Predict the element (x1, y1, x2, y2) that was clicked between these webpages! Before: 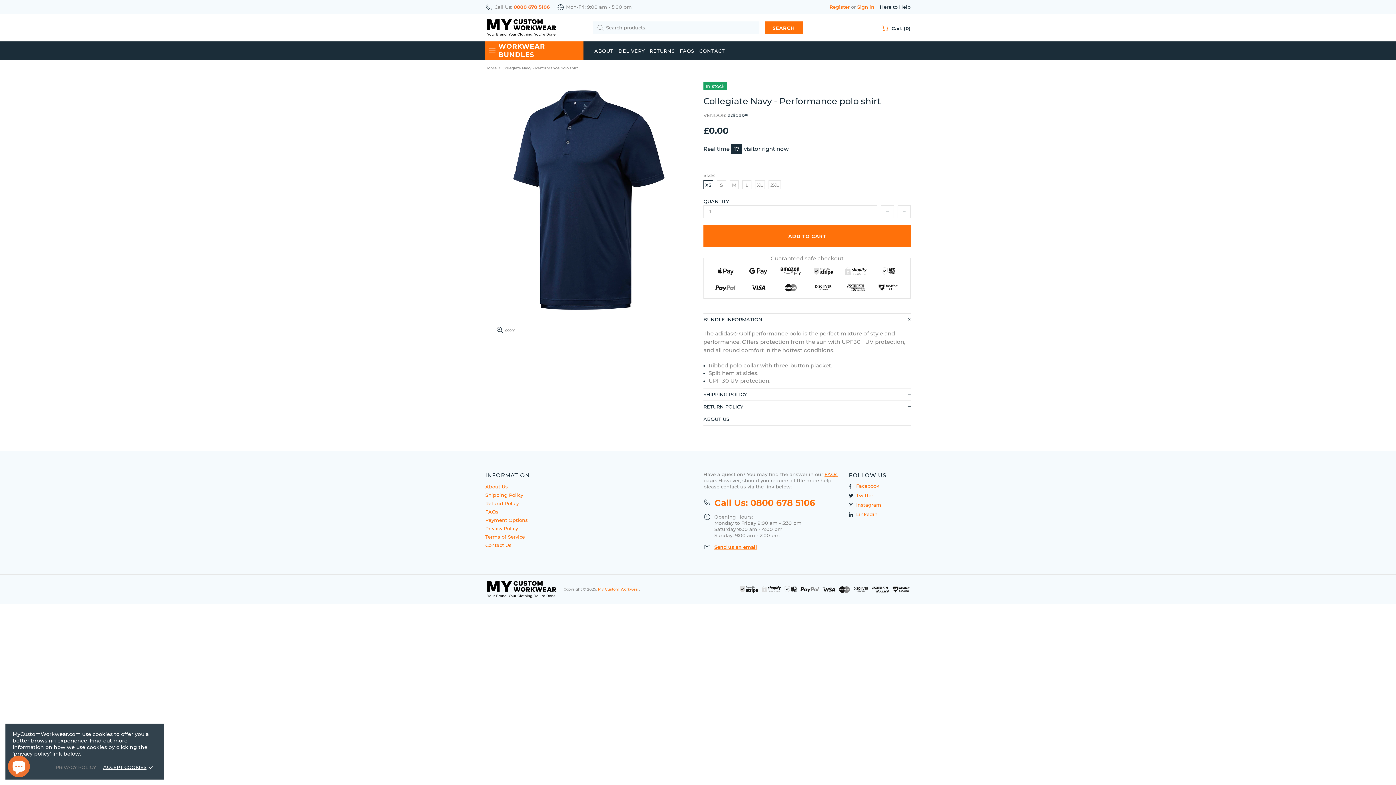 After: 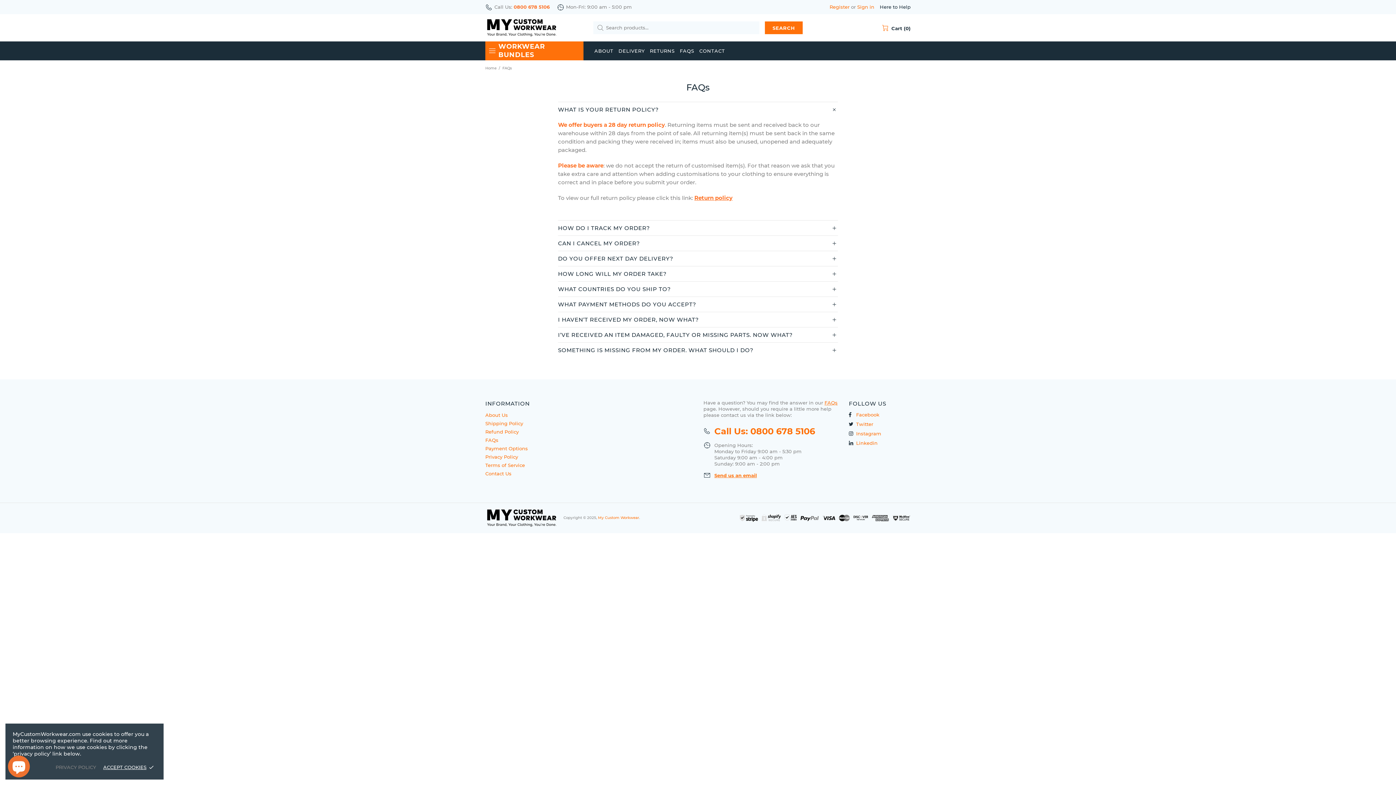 Action: label: FAQS bbox: (677, 41, 696, 60)